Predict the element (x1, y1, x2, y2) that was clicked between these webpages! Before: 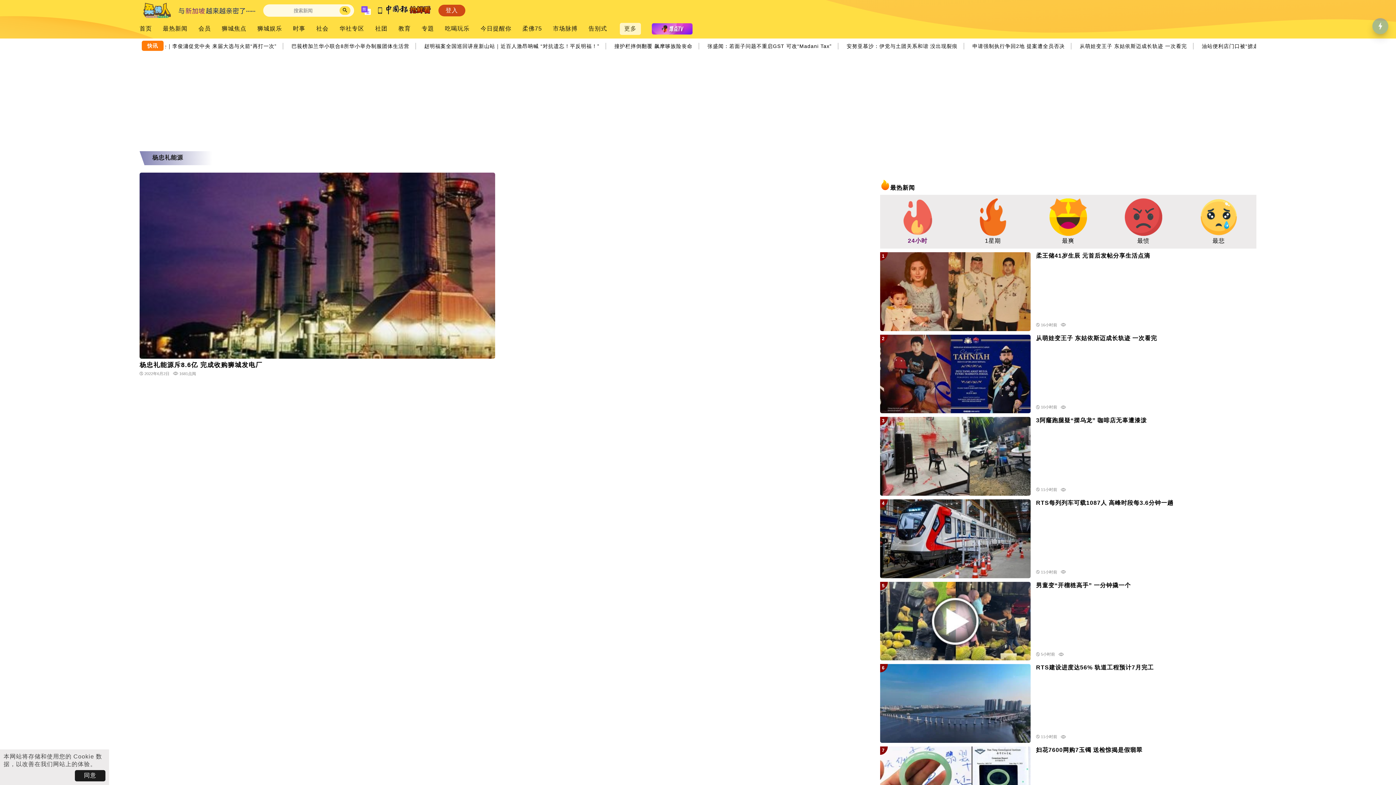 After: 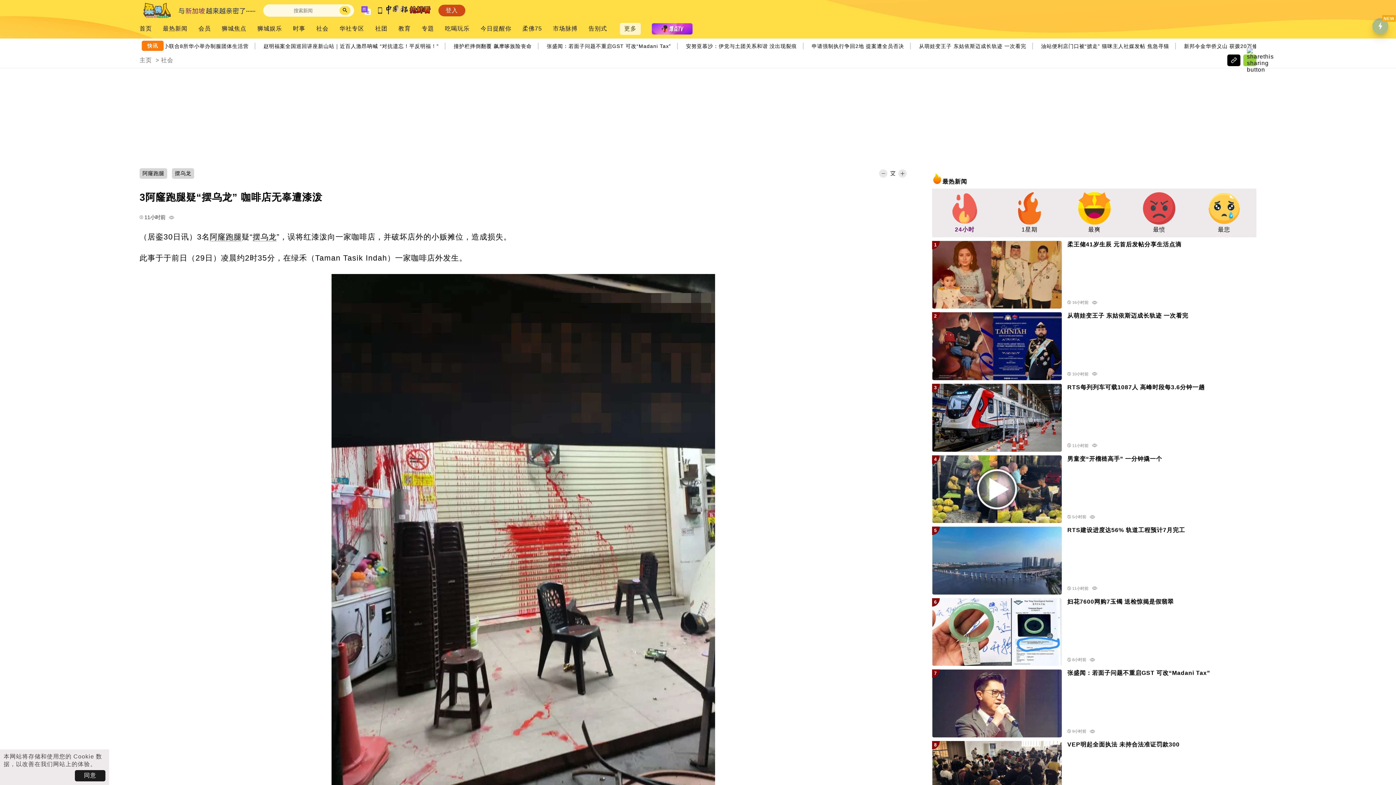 Action: bbox: (1036, 417, 1251, 428) label: 3阿窿跑腿疑“摆乌龙” 咖啡店无辜遭漆泼